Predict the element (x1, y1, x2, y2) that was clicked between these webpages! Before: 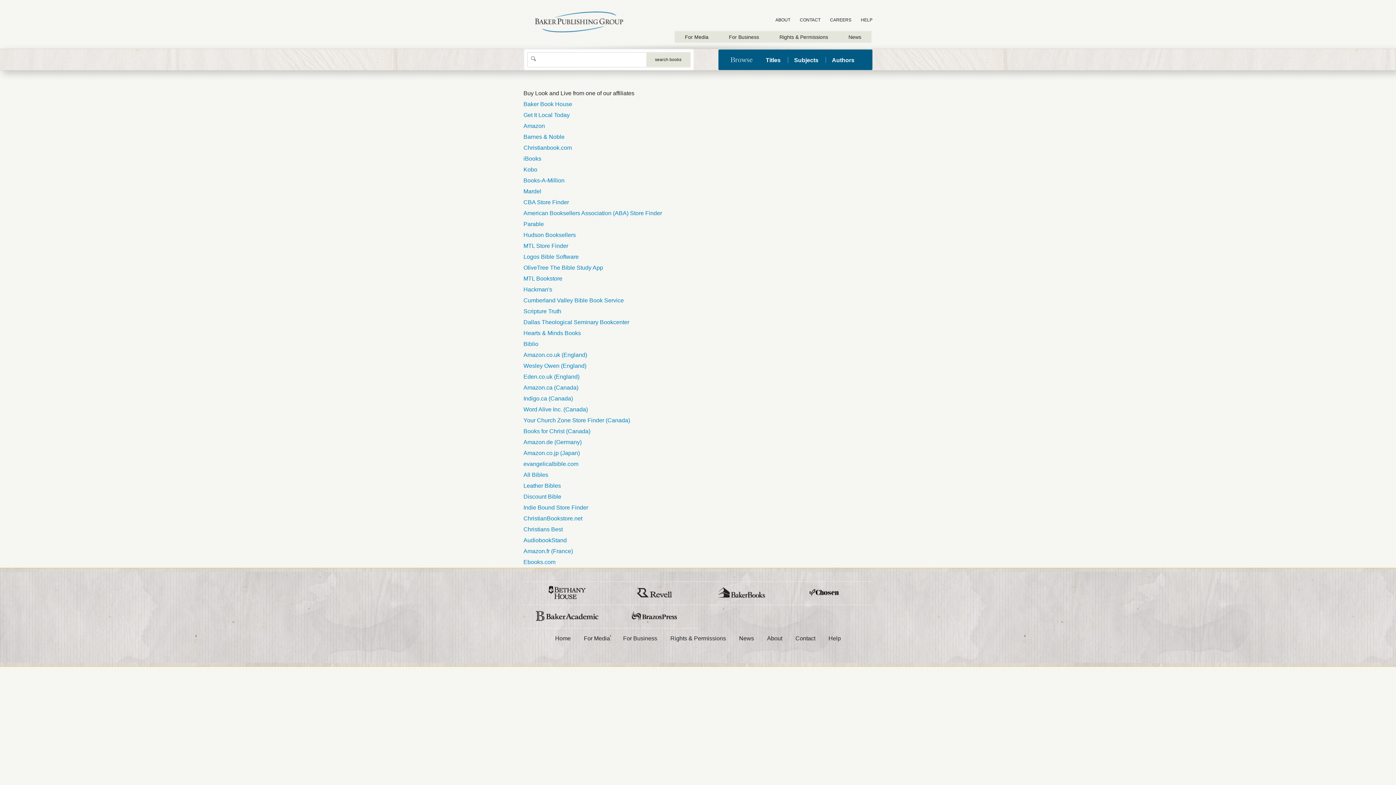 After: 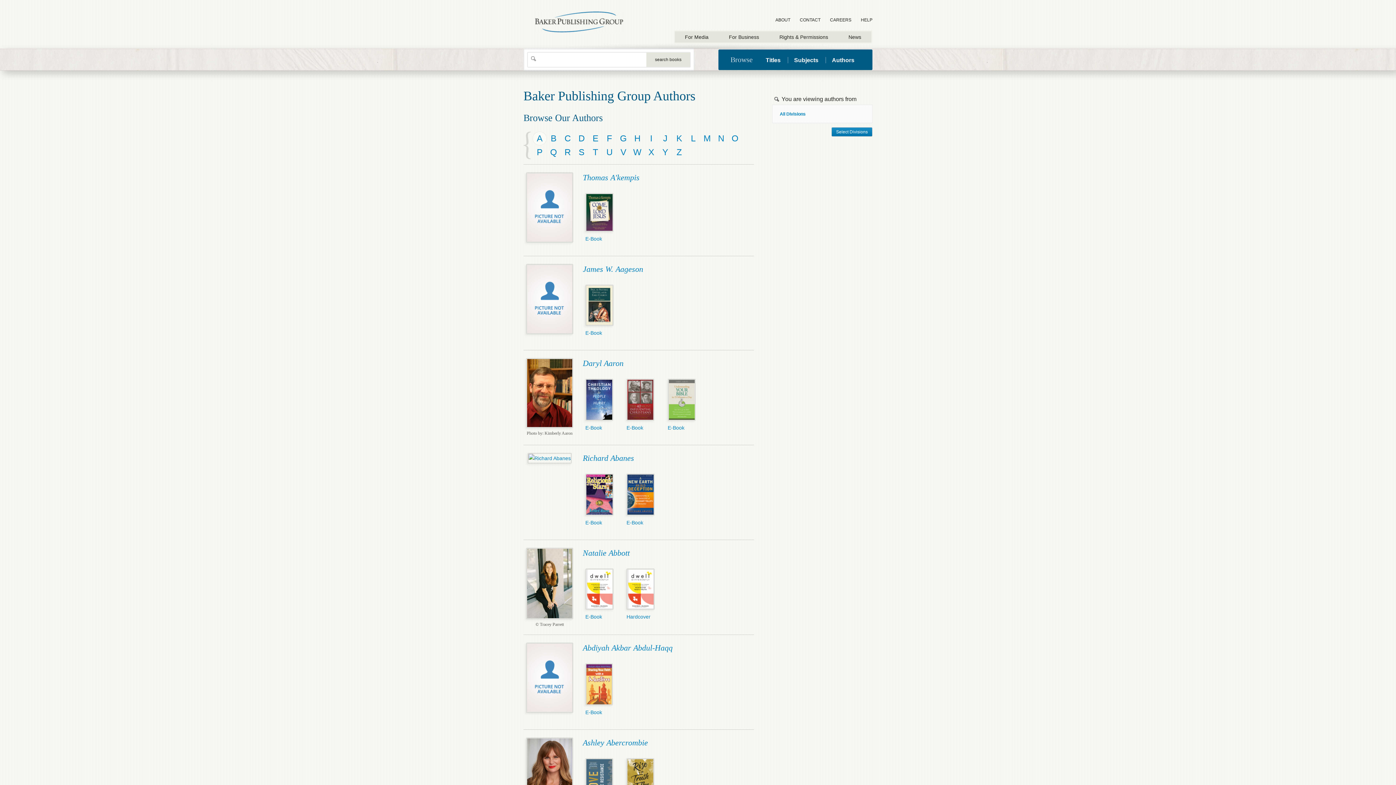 Action: label: Authors bbox: (825, 57, 860, 63)